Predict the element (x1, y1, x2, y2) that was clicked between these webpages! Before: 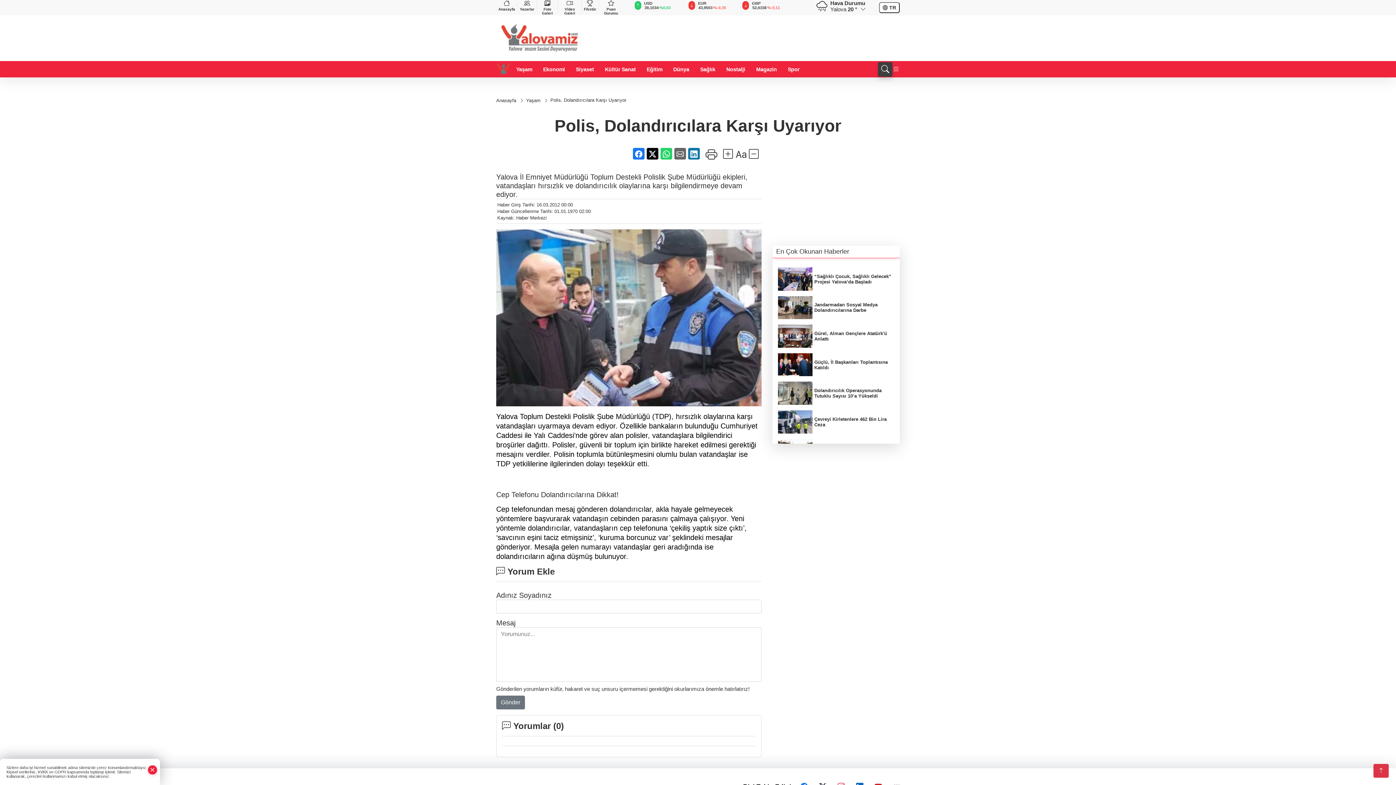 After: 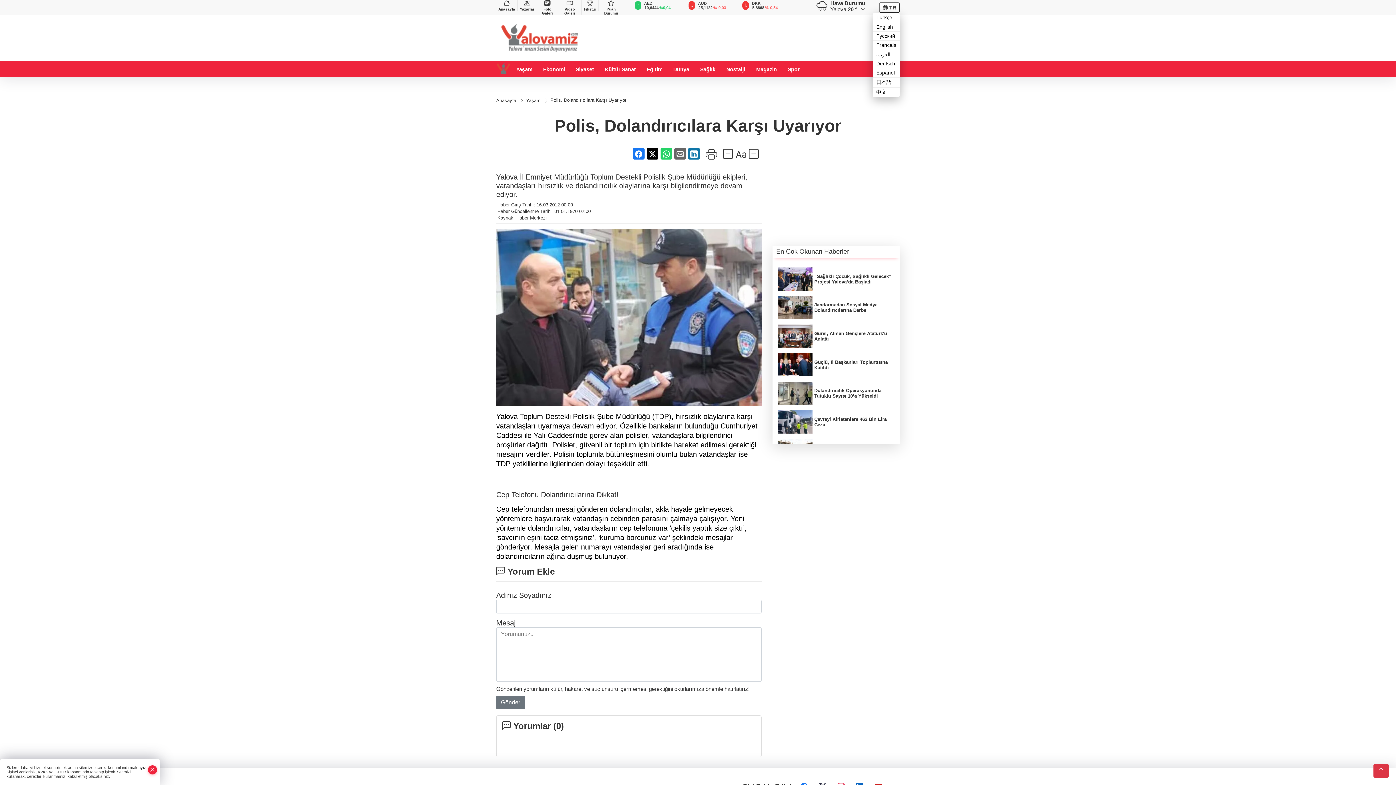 Action: bbox: (879, 2, 899, 13) label:  TR